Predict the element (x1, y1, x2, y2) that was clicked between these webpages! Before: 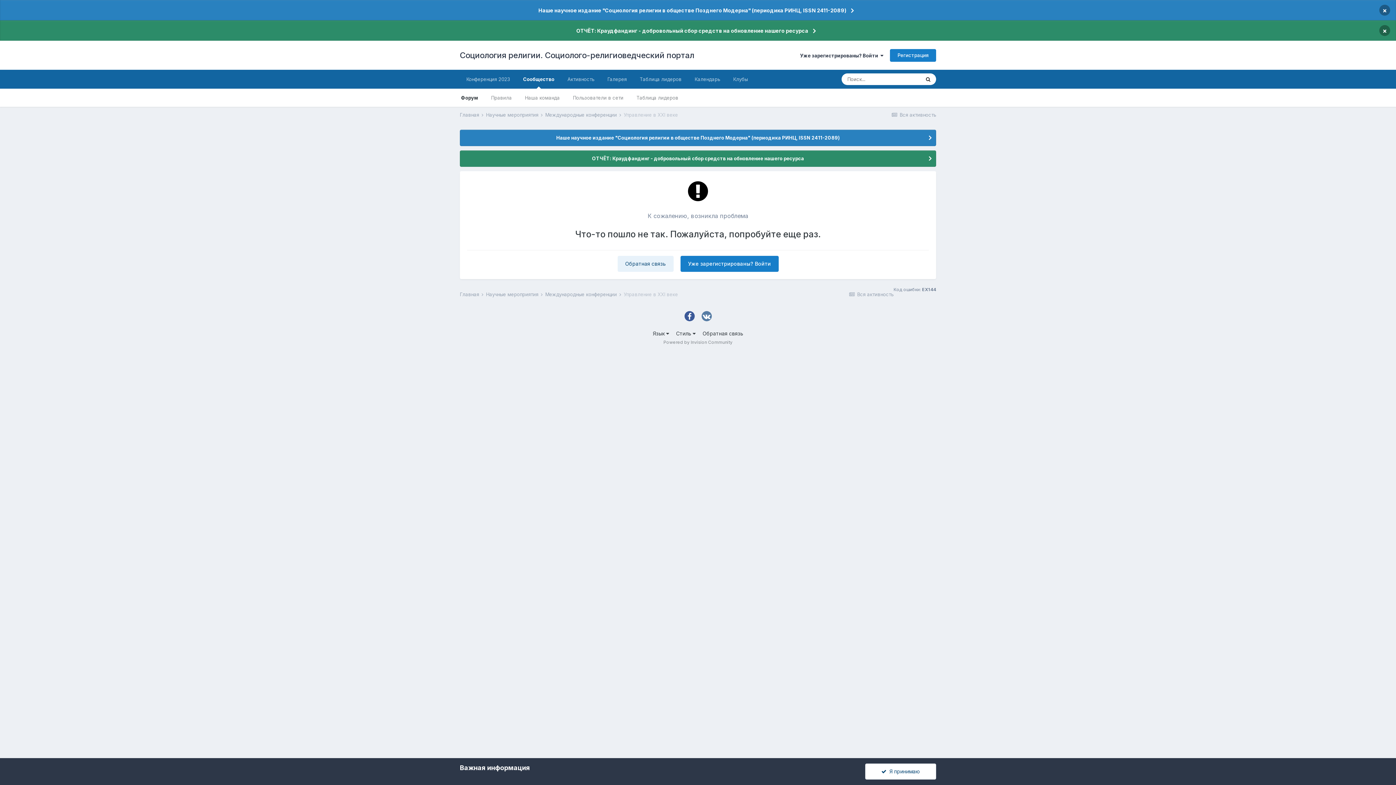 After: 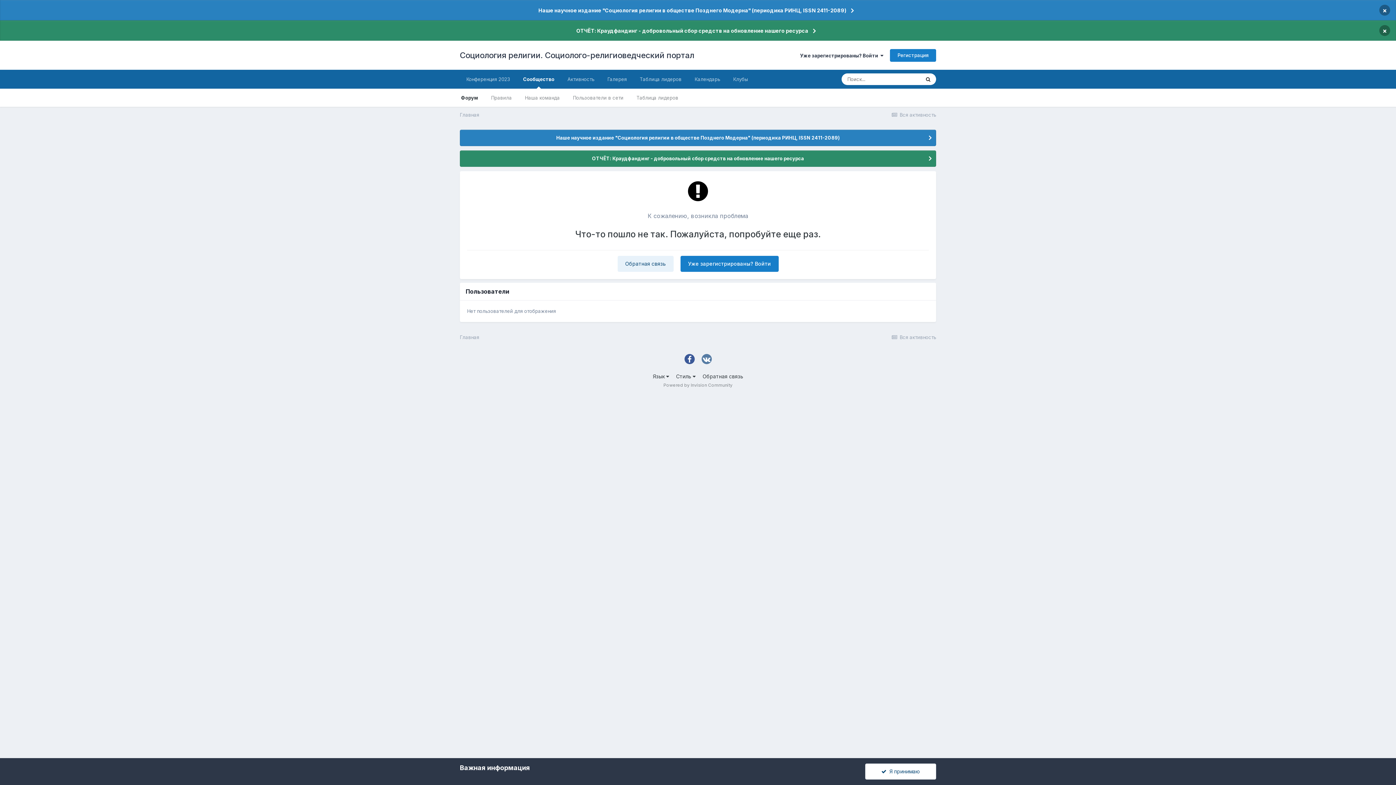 Action: label: Главная  bbox: (460, 112, 484, 117)